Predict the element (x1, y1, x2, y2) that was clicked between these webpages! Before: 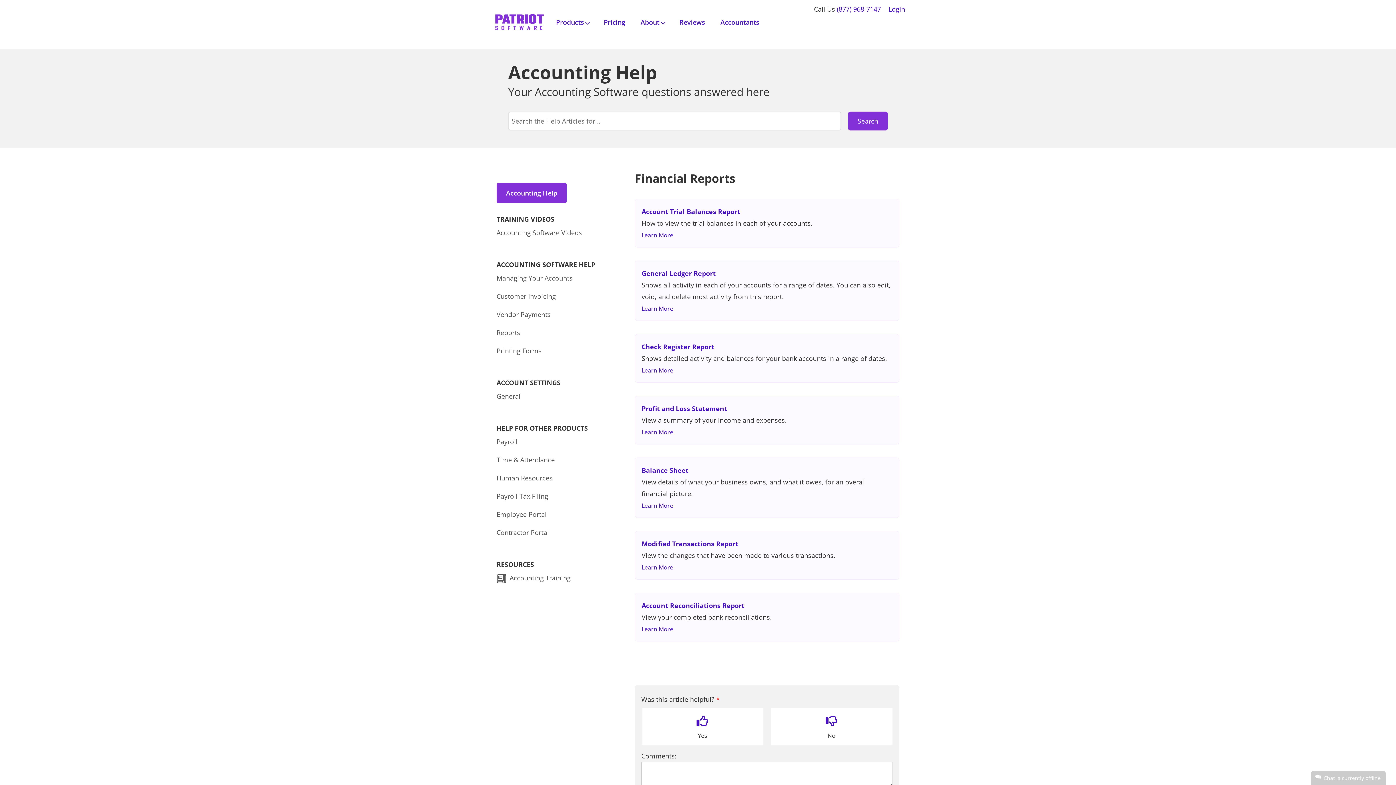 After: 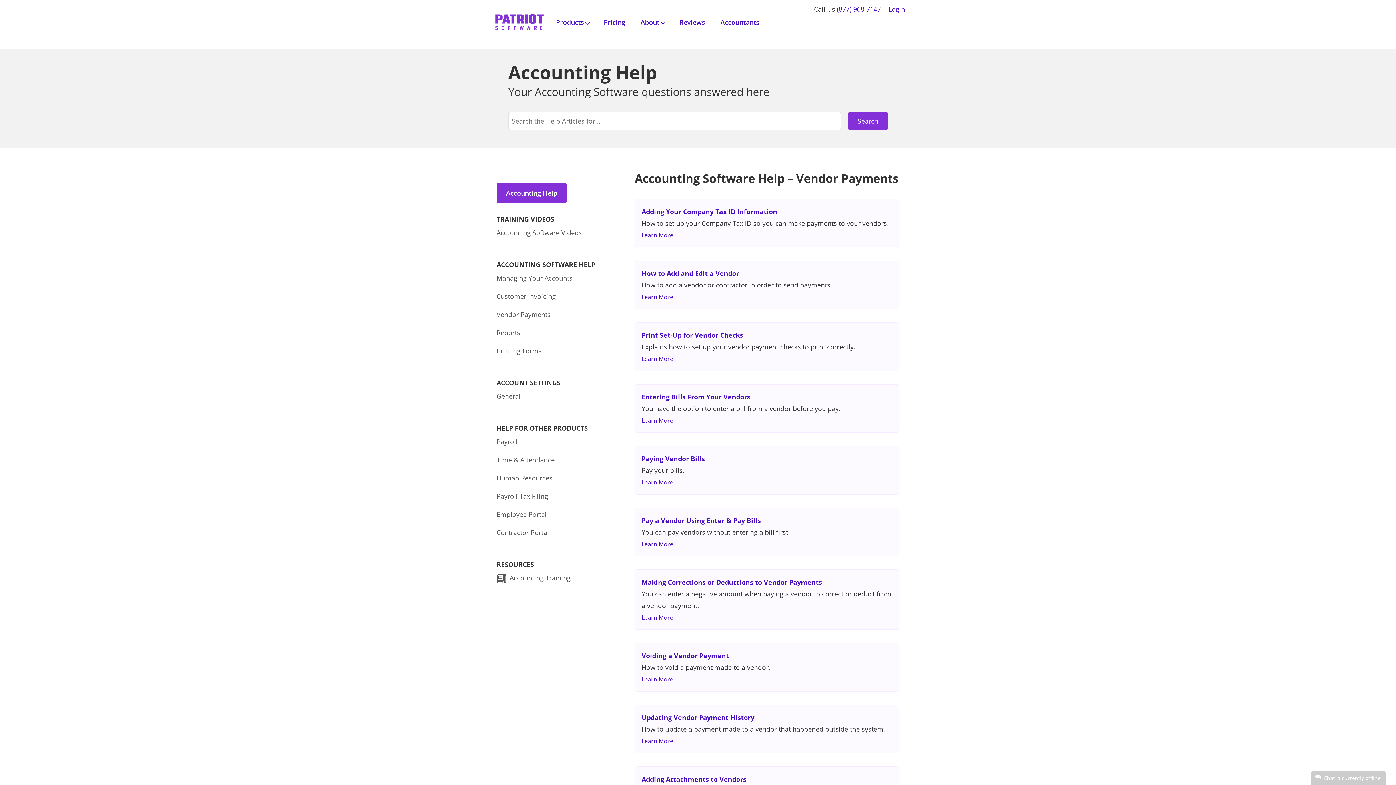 Action: bbox: (496, 310, 550, 318) label: Vendor Payments